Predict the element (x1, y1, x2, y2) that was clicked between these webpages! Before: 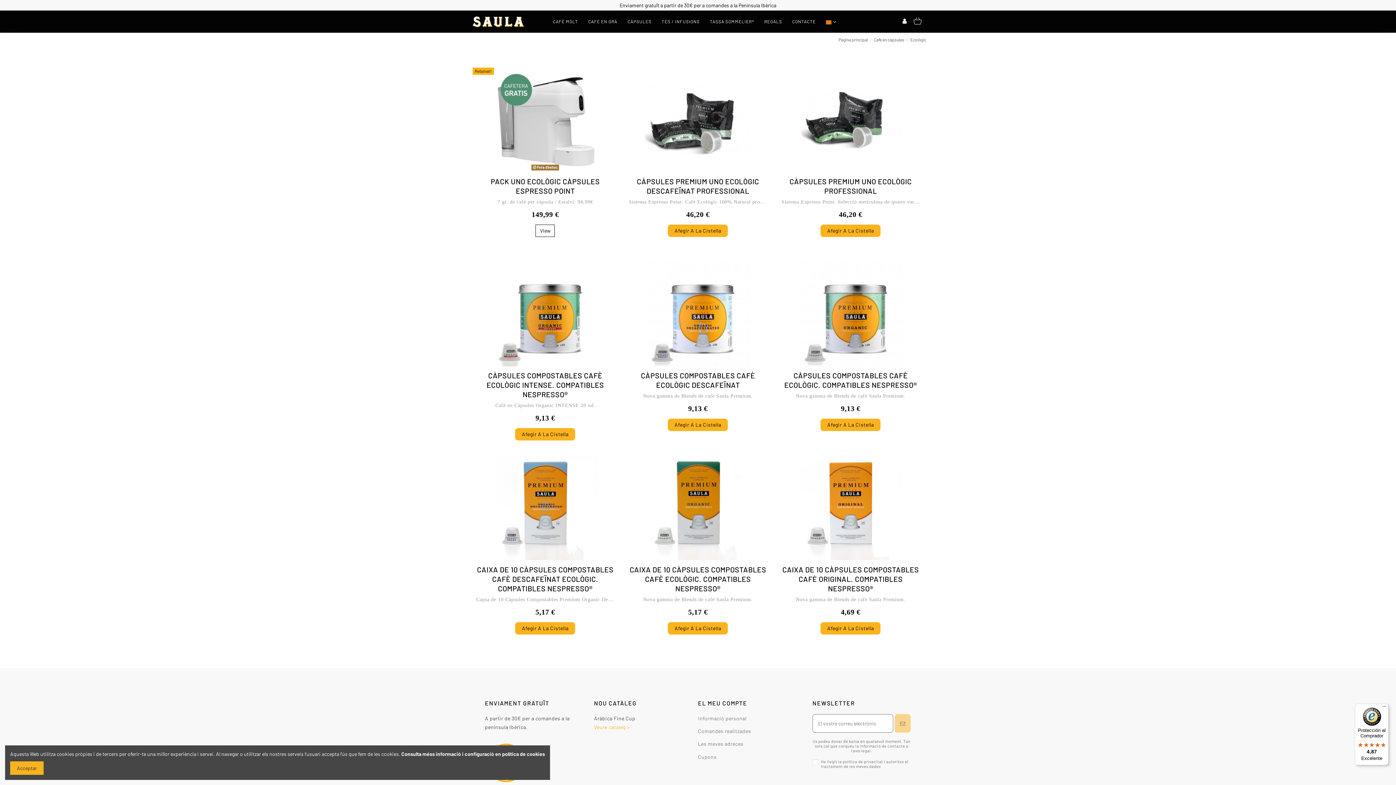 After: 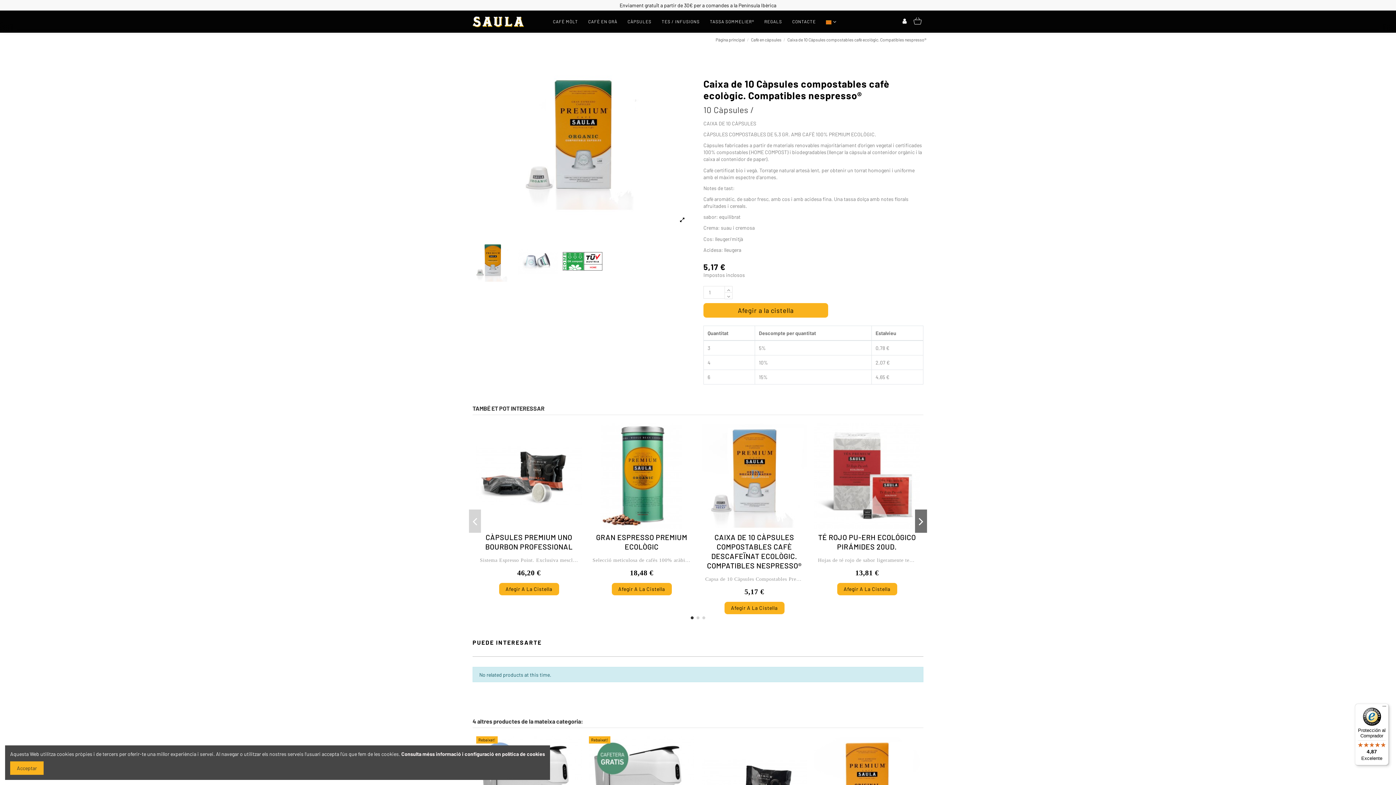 Action: bbox: (625, 456, 770, 561)